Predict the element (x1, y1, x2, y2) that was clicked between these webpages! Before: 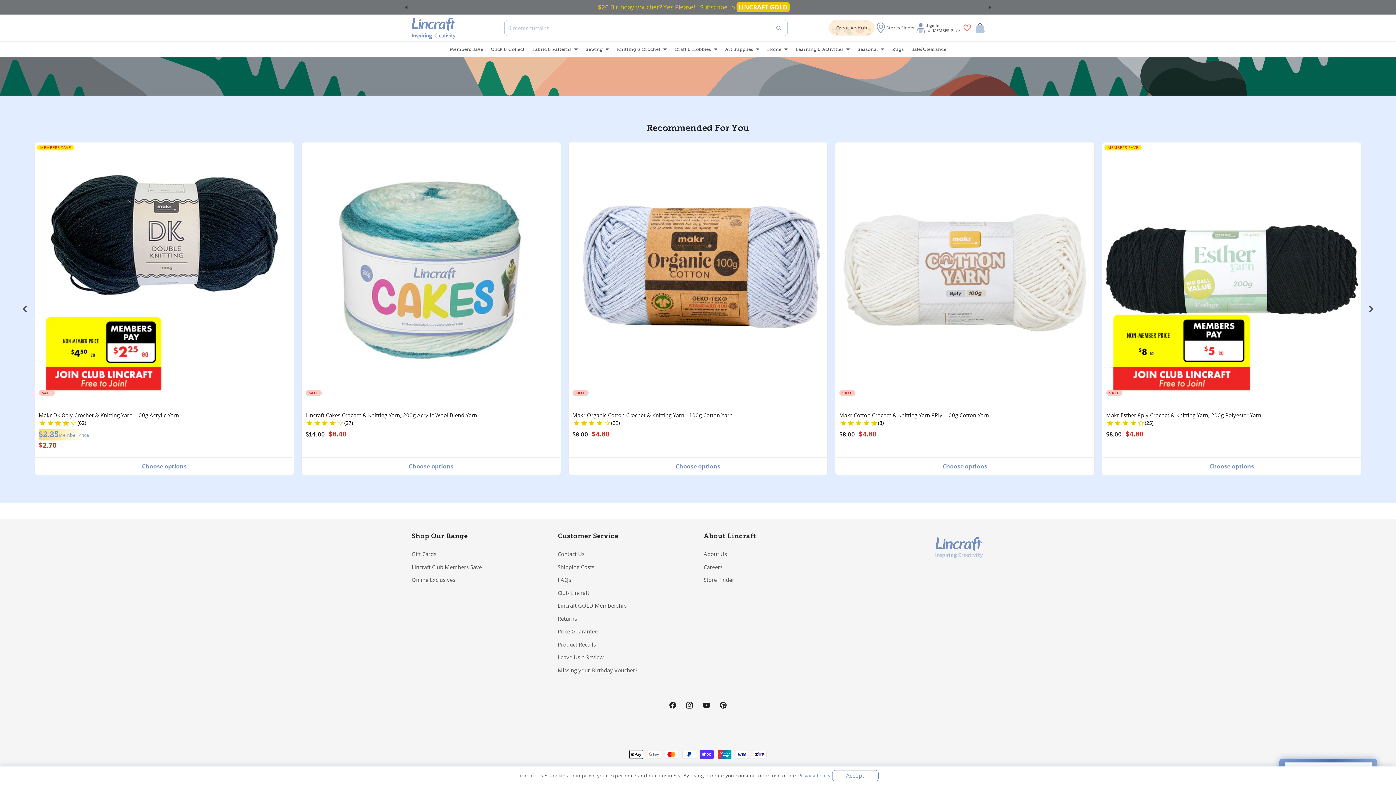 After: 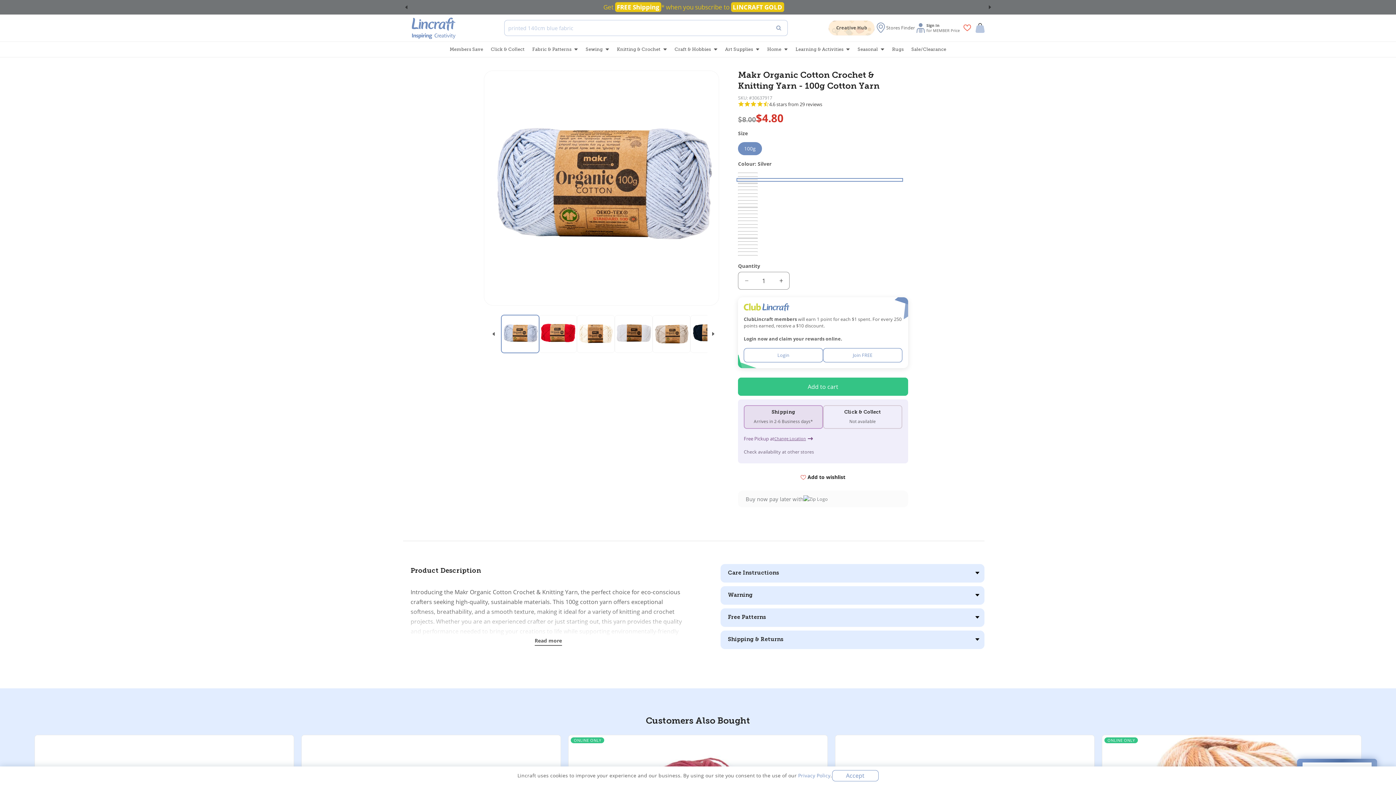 Action: bbox: (572, 411, 823, 418) label: Makr Organic Cotton Crochet & Knitting Yarn - 100g Cotton Yarn